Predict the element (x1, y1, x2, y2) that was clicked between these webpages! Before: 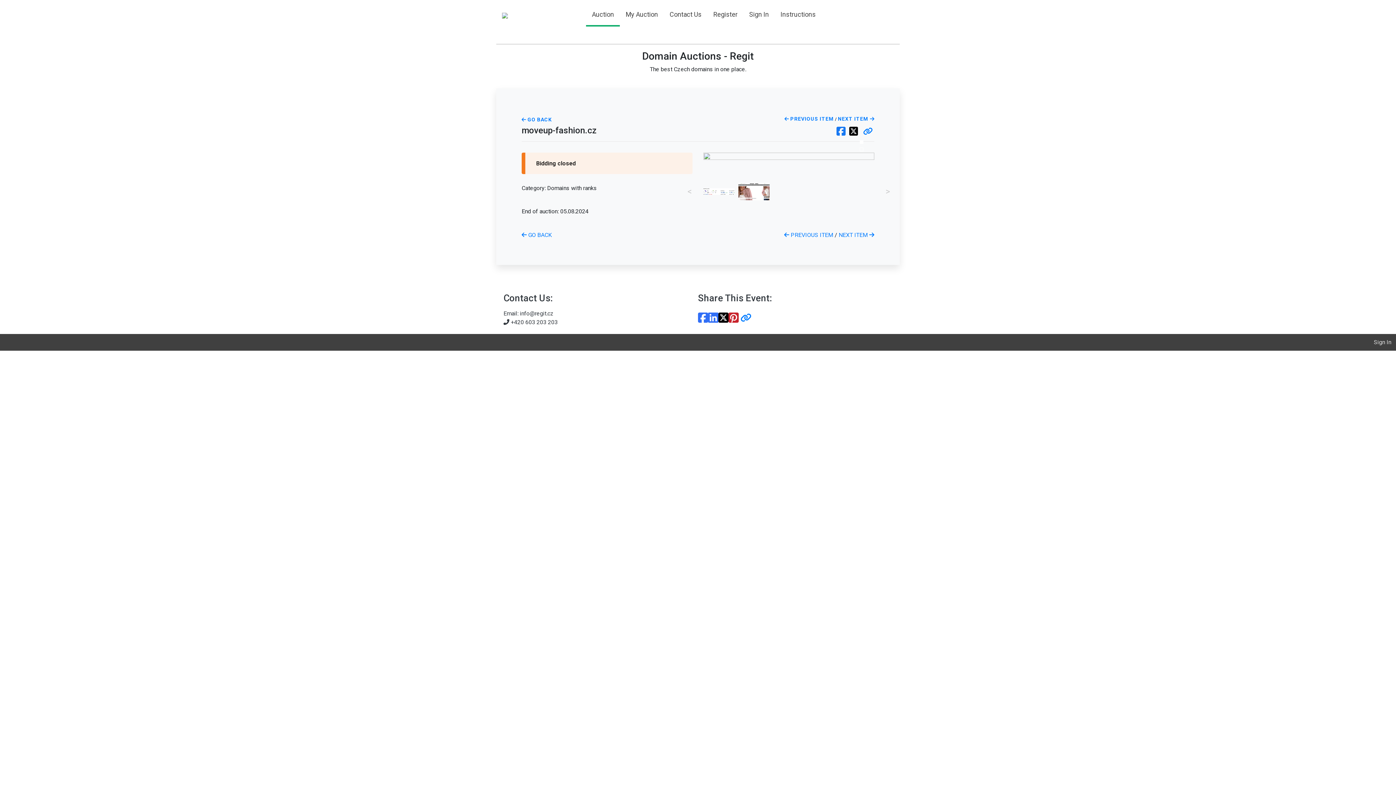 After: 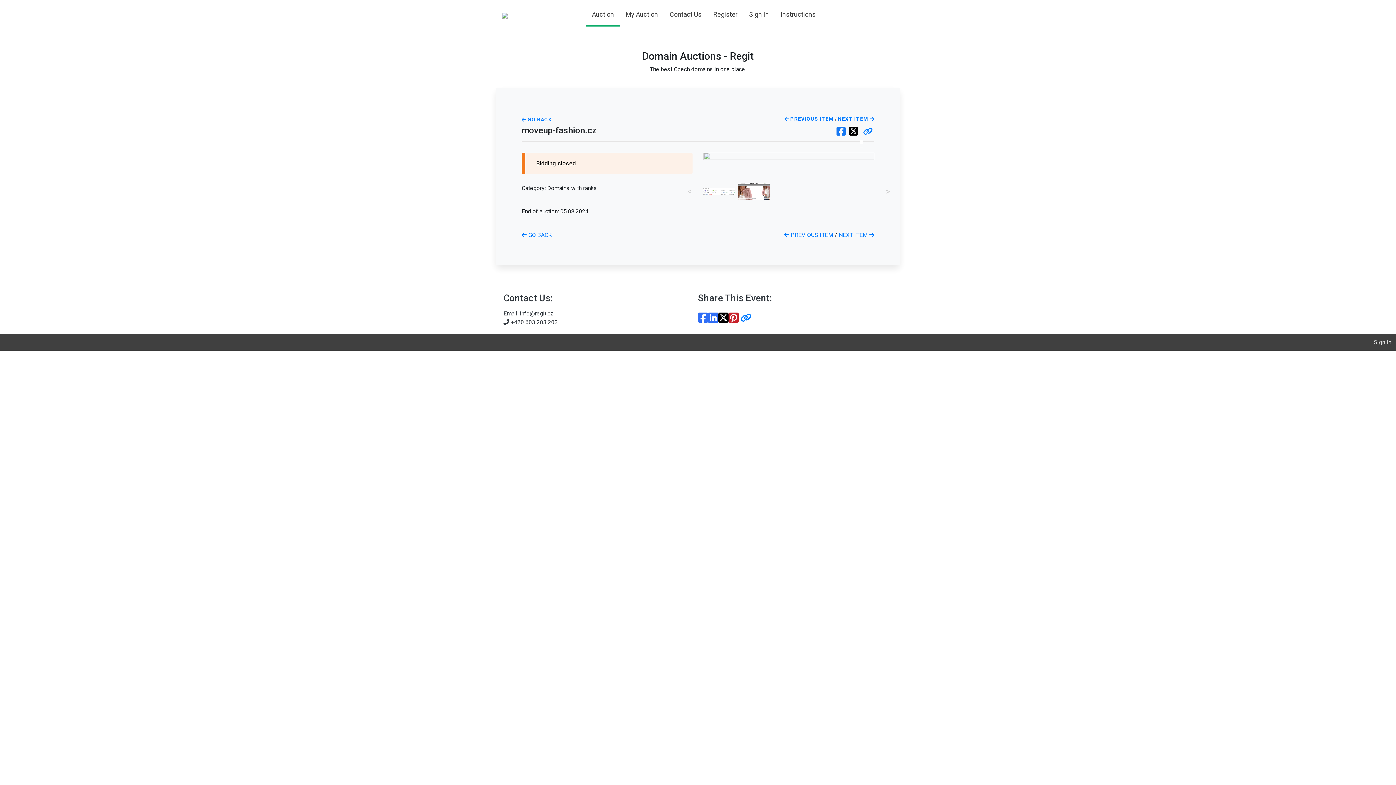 Action: label: 1 bbox: (860, 140, 863, 144)